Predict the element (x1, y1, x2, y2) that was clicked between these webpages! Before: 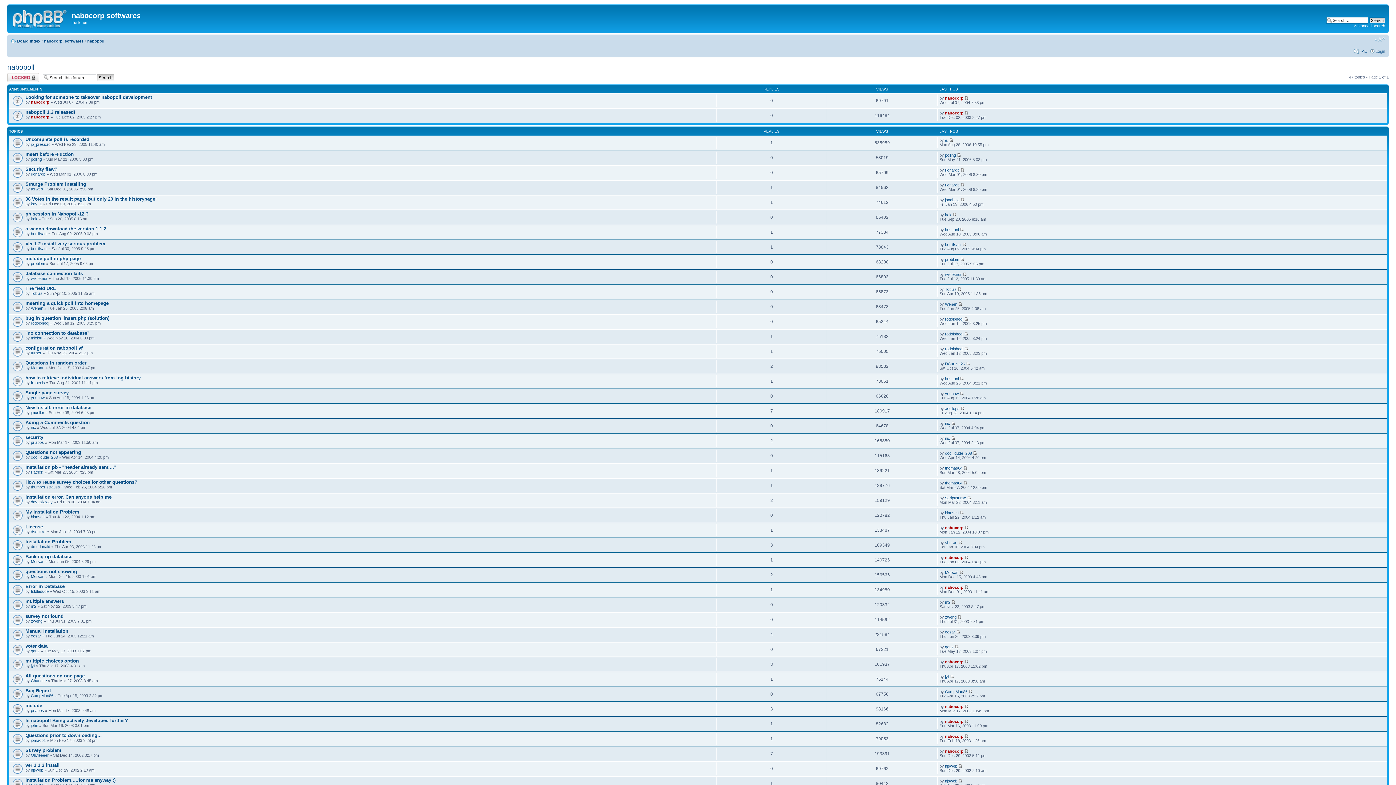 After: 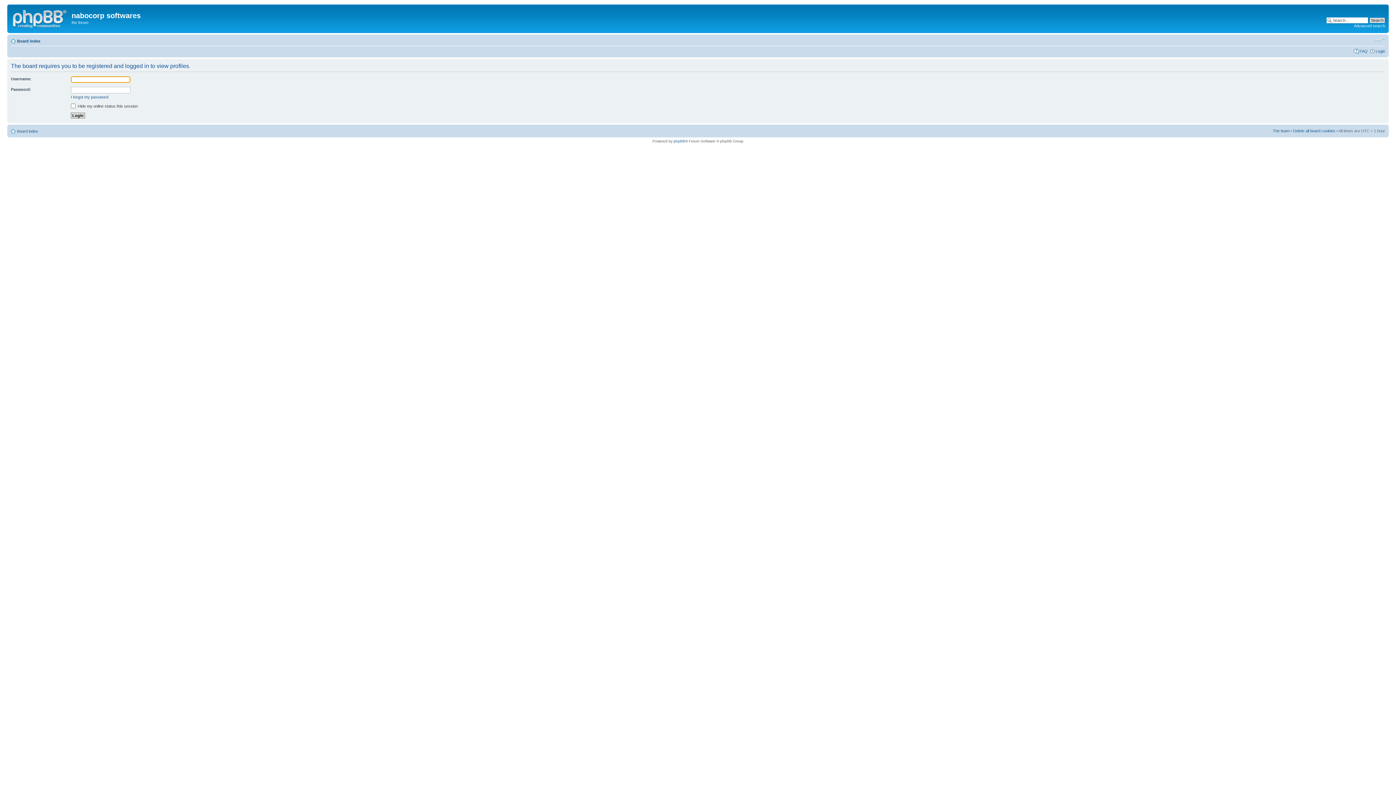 Action: label: Mersan bbox: (30, 365, 44, 370)